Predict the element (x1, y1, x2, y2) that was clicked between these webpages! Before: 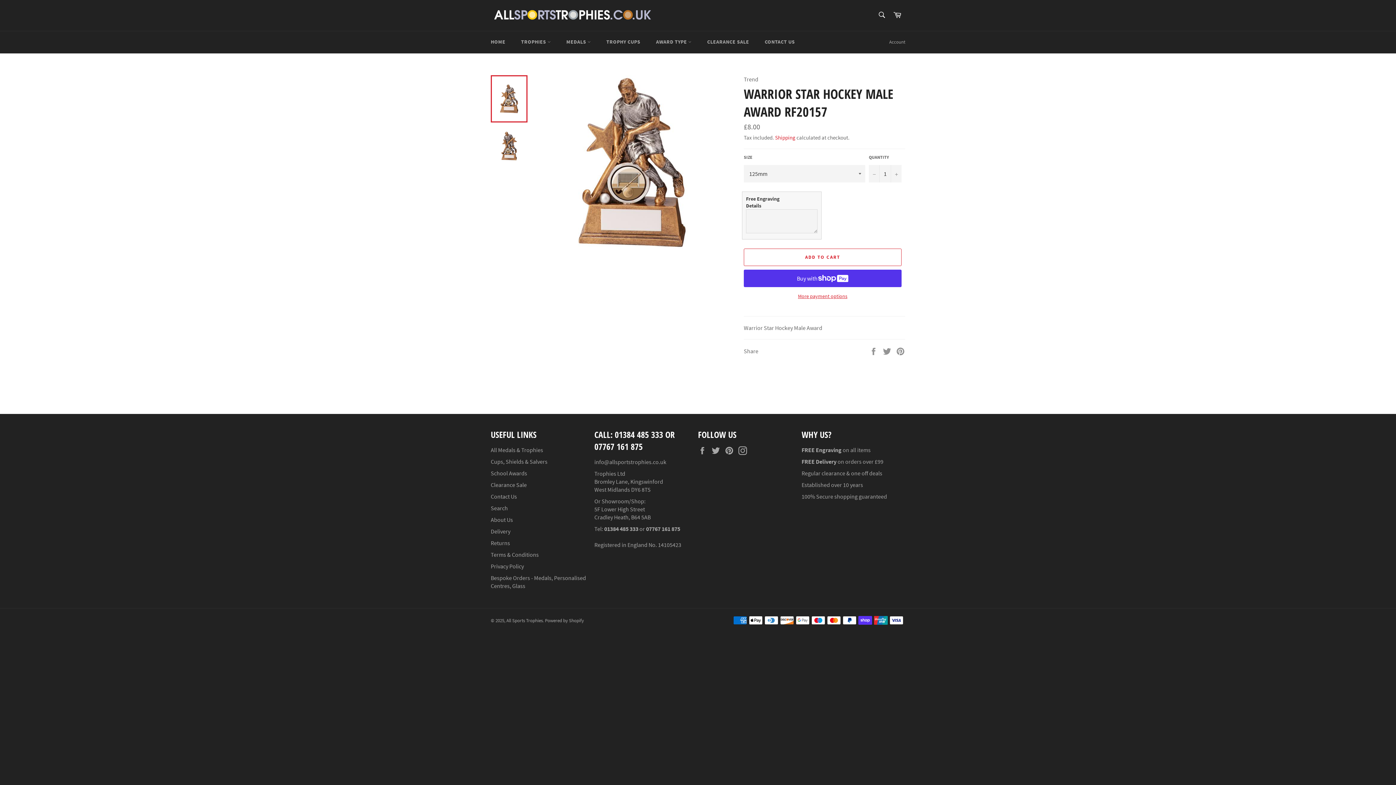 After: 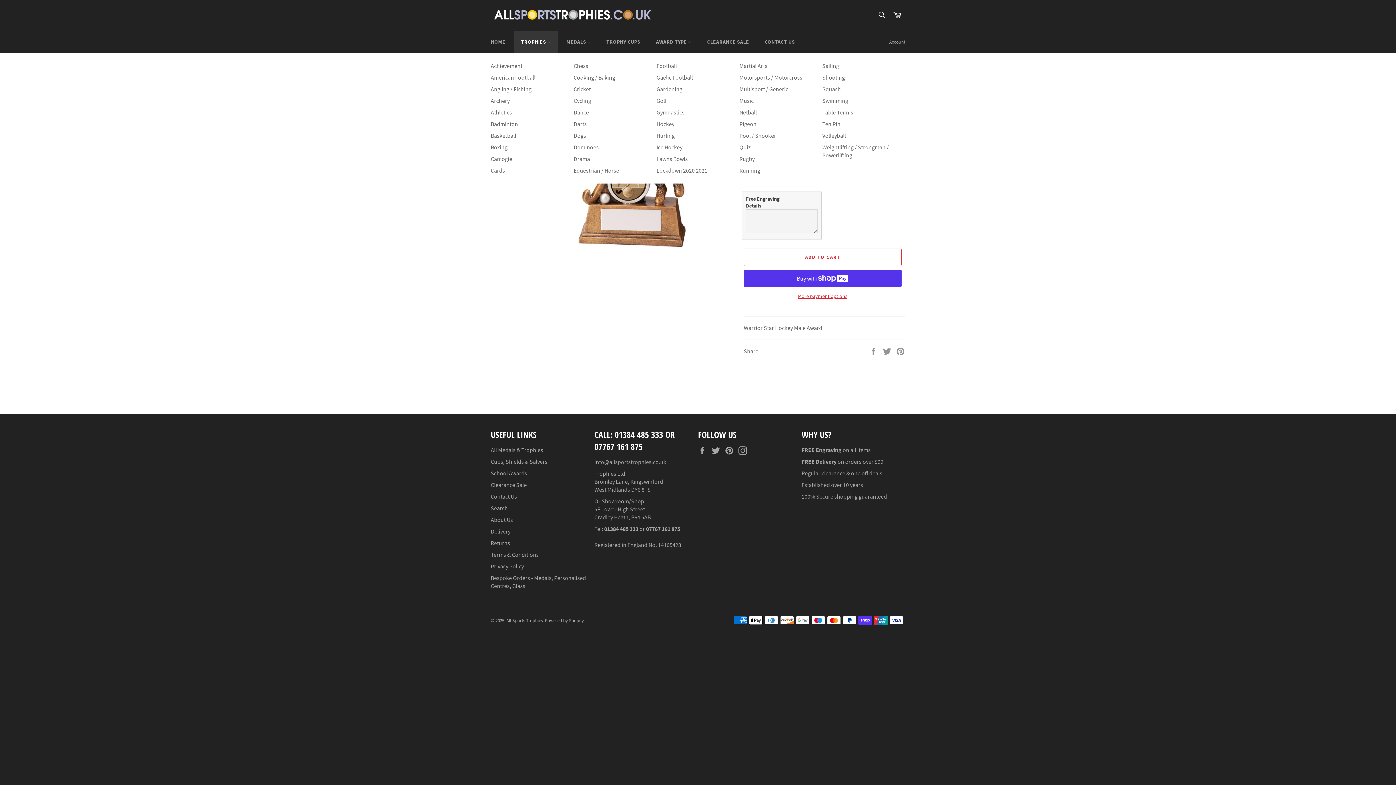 Action: bbox: (513, 31, 558, 52) label: TROPHIES 